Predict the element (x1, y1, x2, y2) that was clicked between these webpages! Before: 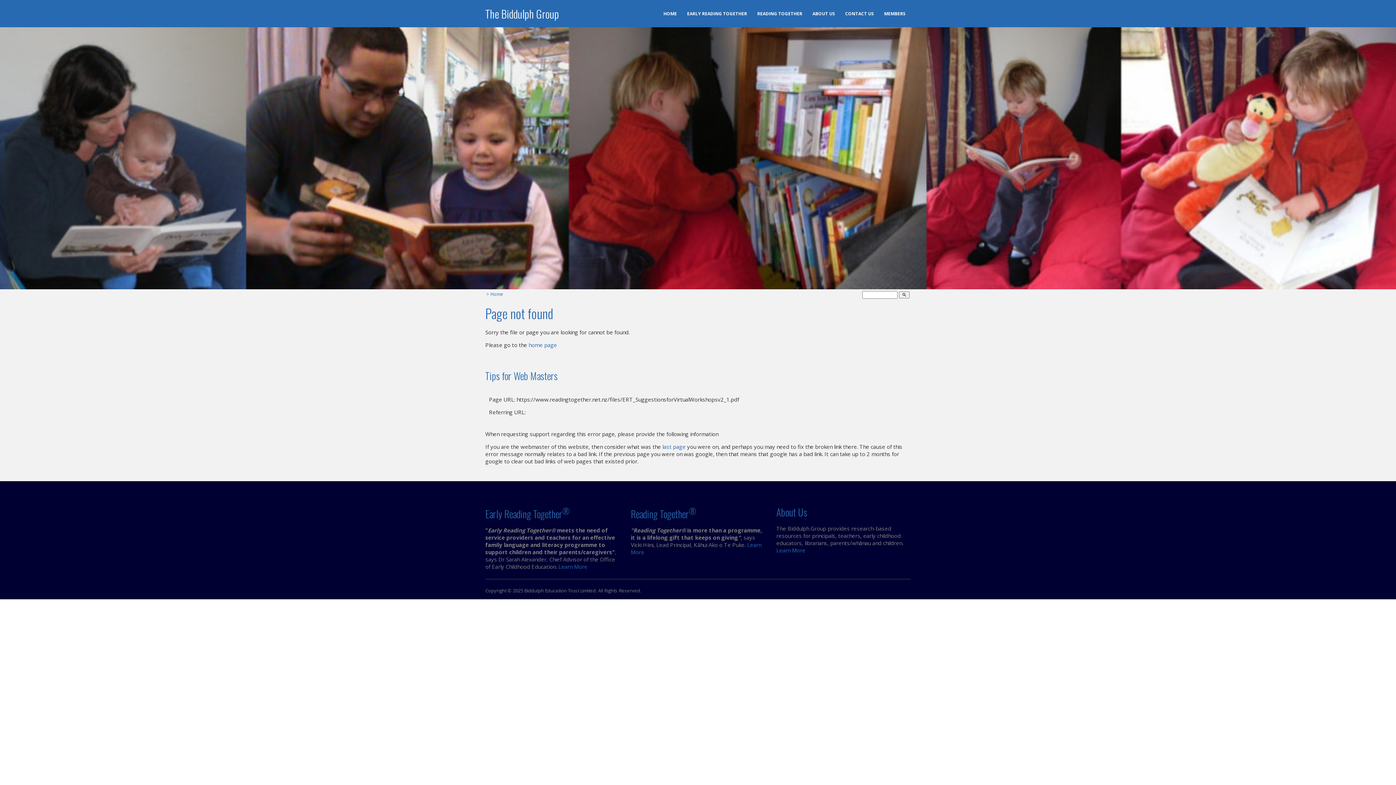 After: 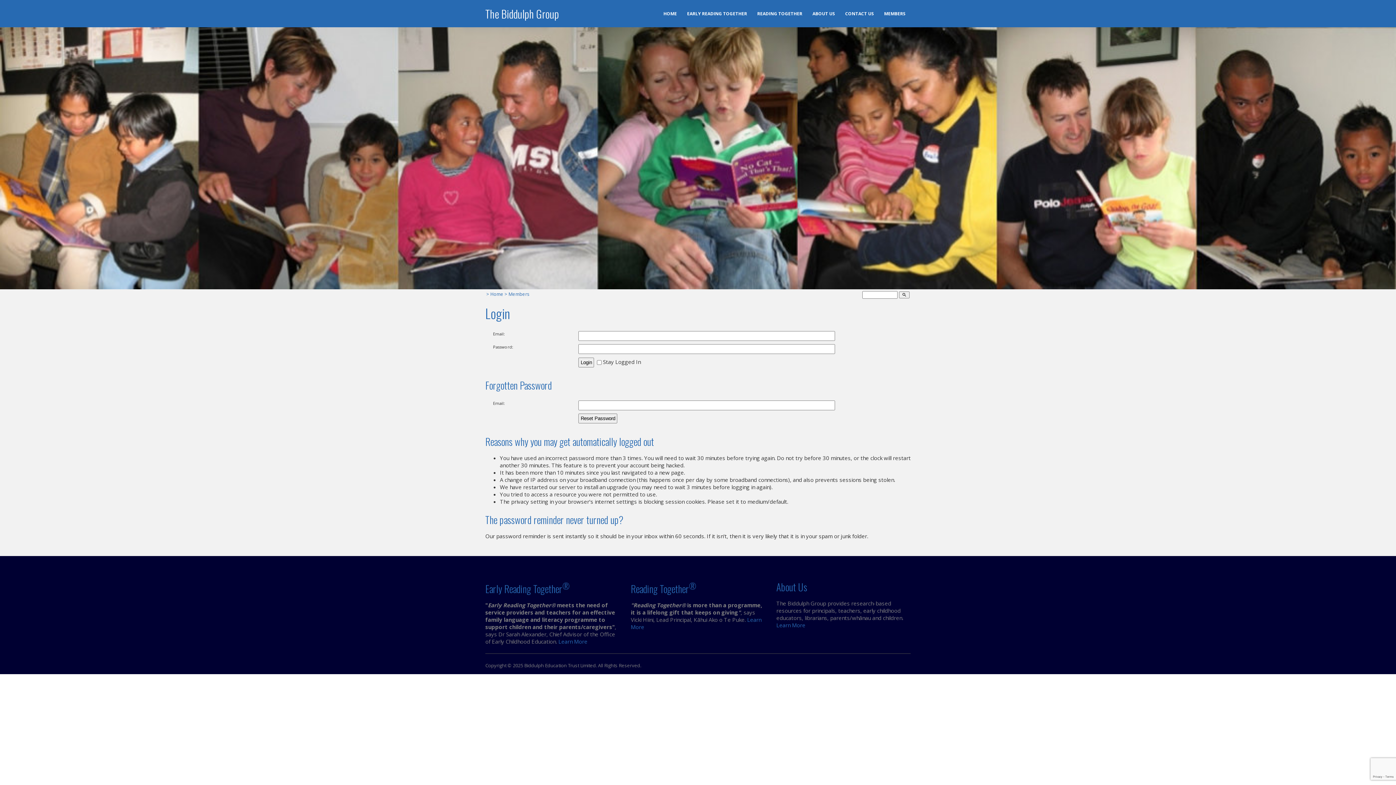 Action: label: MEMBERS bbox: (879, 0, 910, 27)